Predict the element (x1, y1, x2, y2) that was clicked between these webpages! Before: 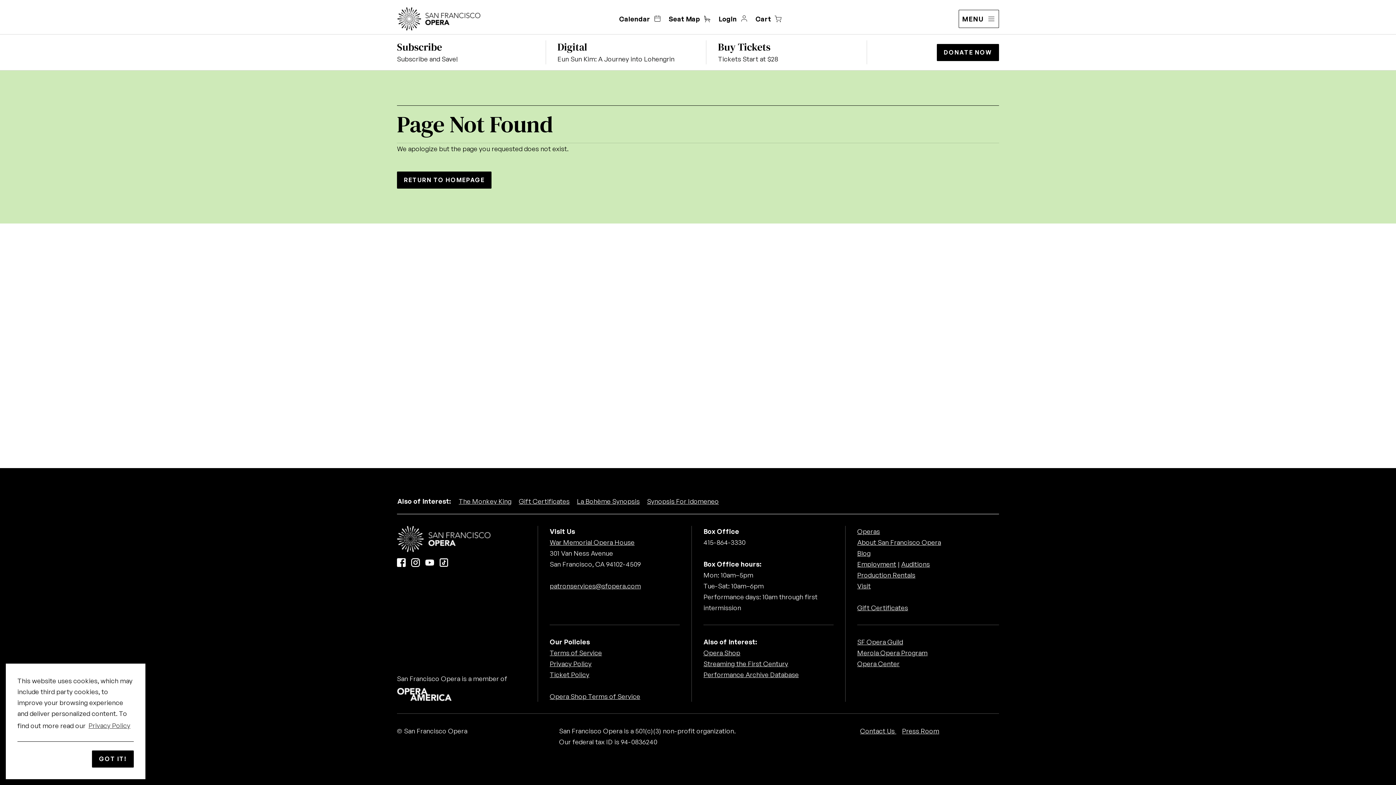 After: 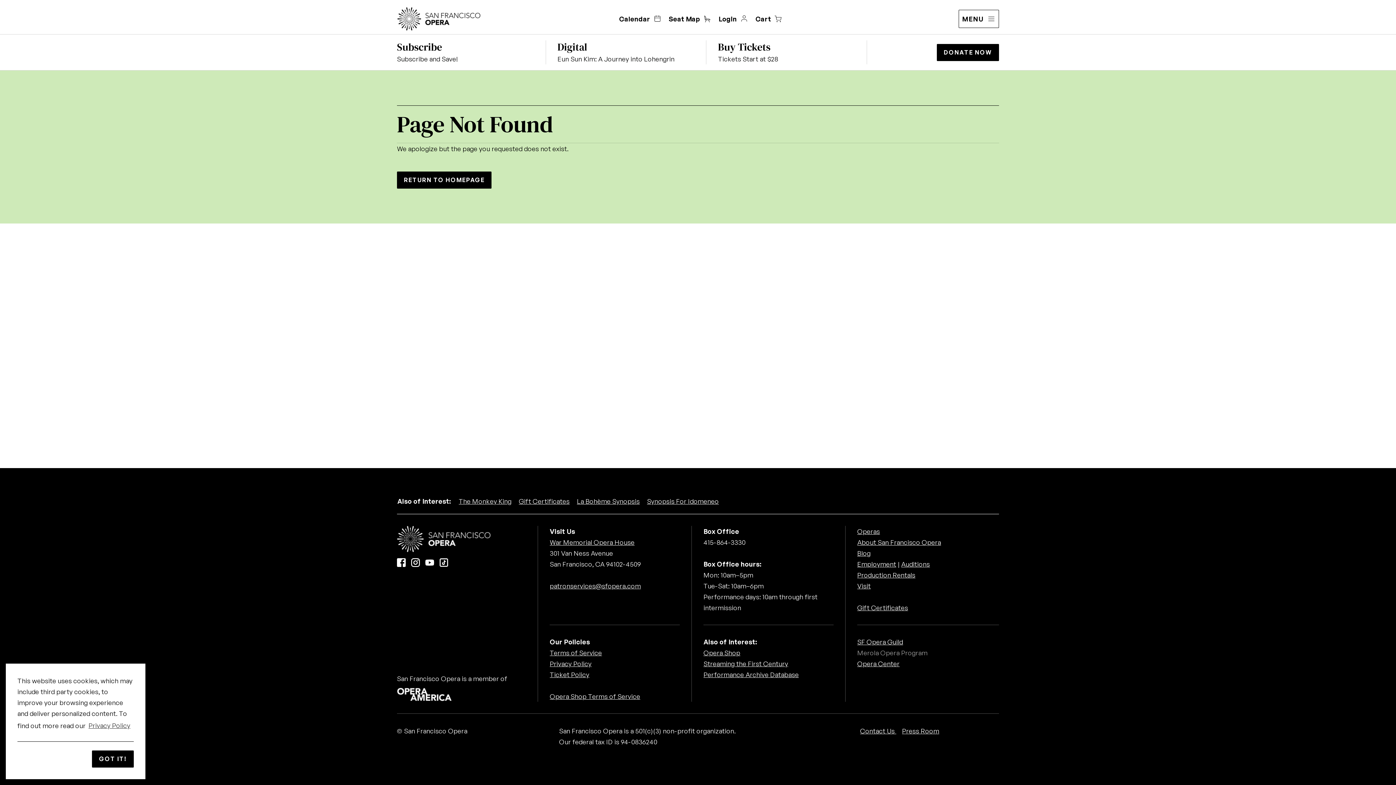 Action: label: Merola Opera Program bbox: (857, 649, 927, 657)